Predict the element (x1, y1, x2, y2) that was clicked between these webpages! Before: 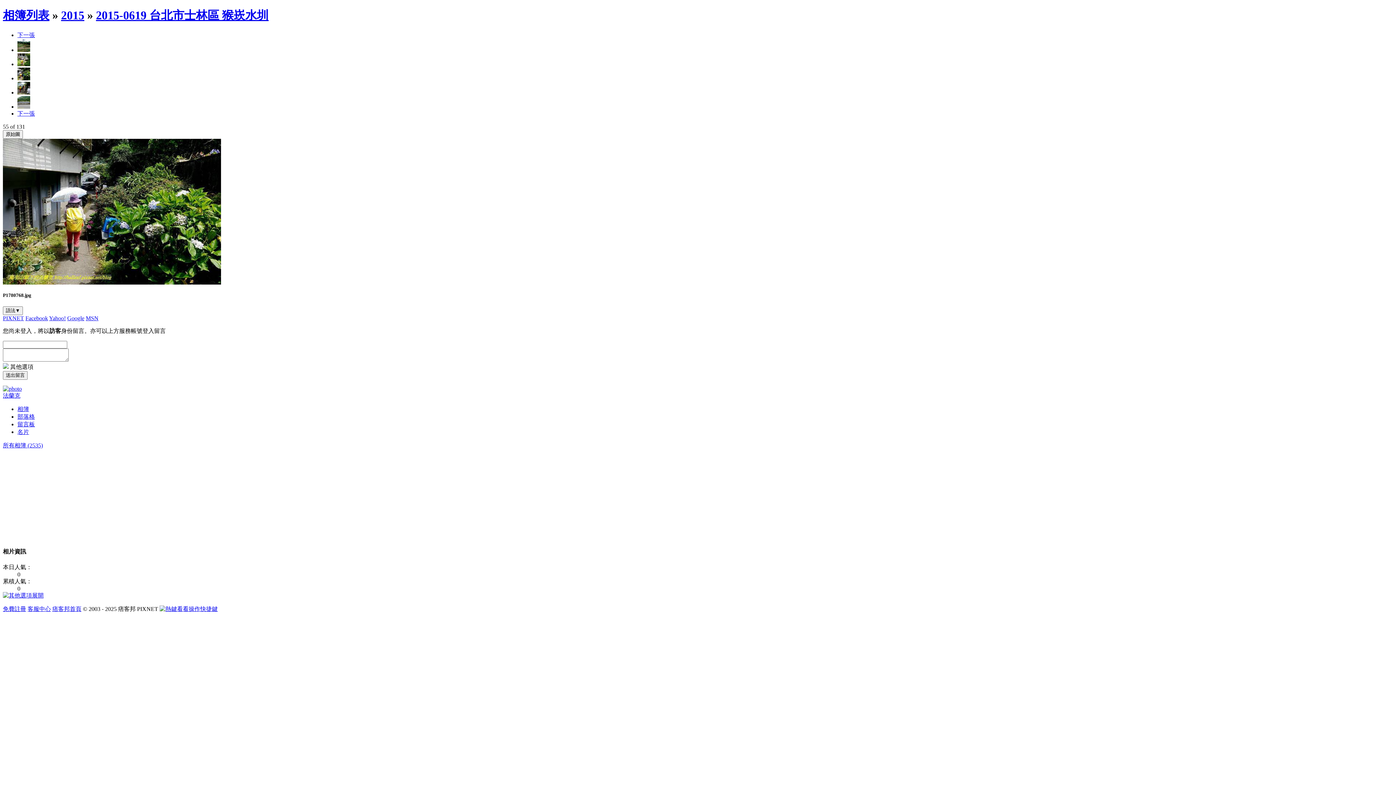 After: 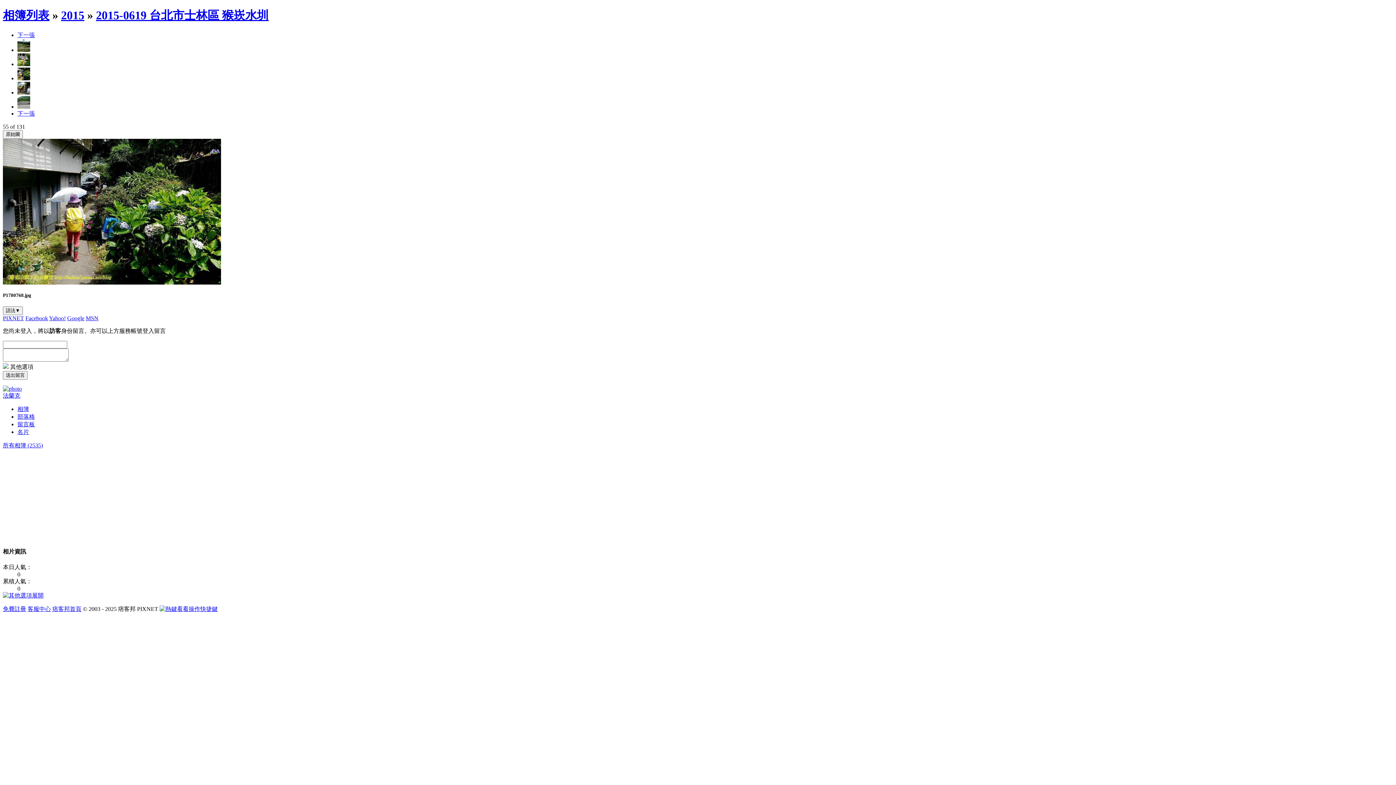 Action: bbox: (27, 606, 50, 612) label: 客服中心